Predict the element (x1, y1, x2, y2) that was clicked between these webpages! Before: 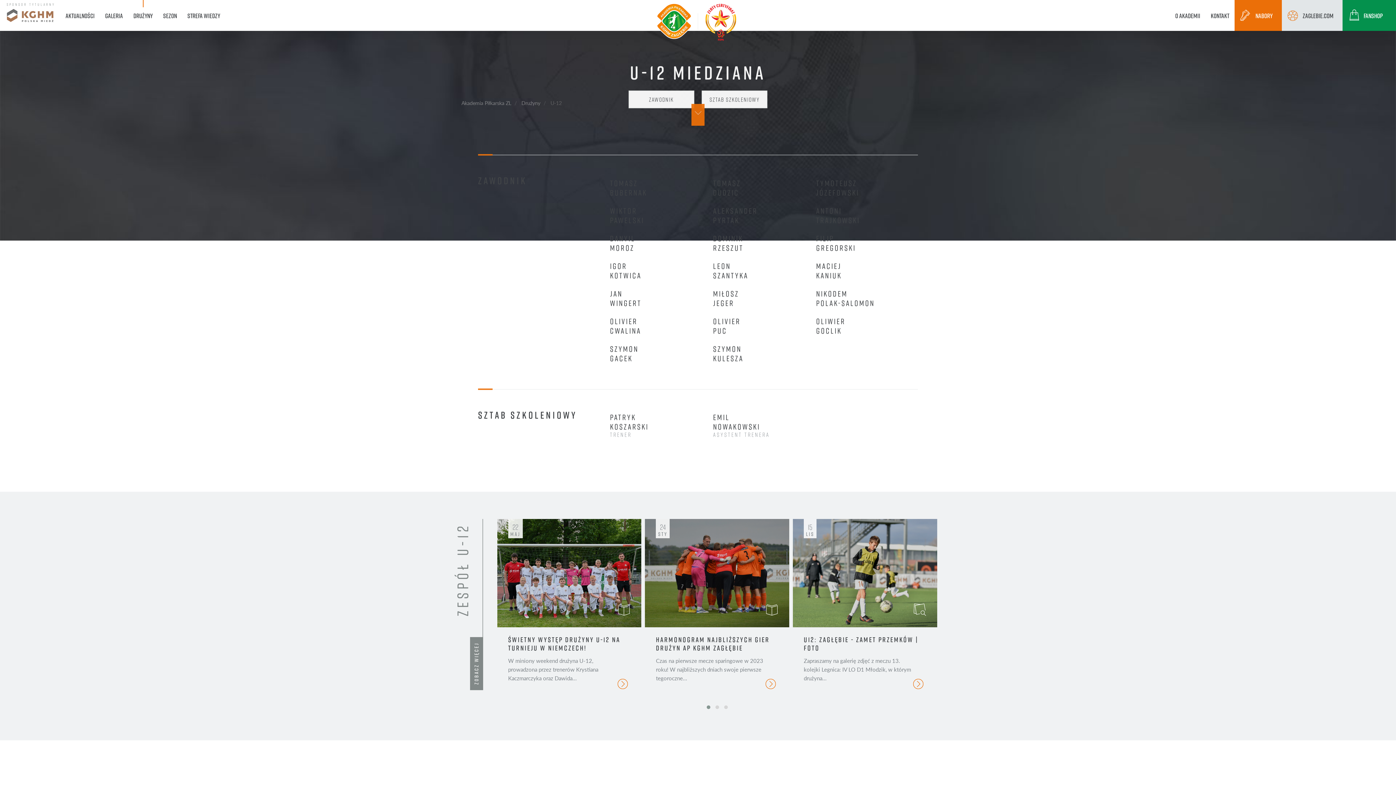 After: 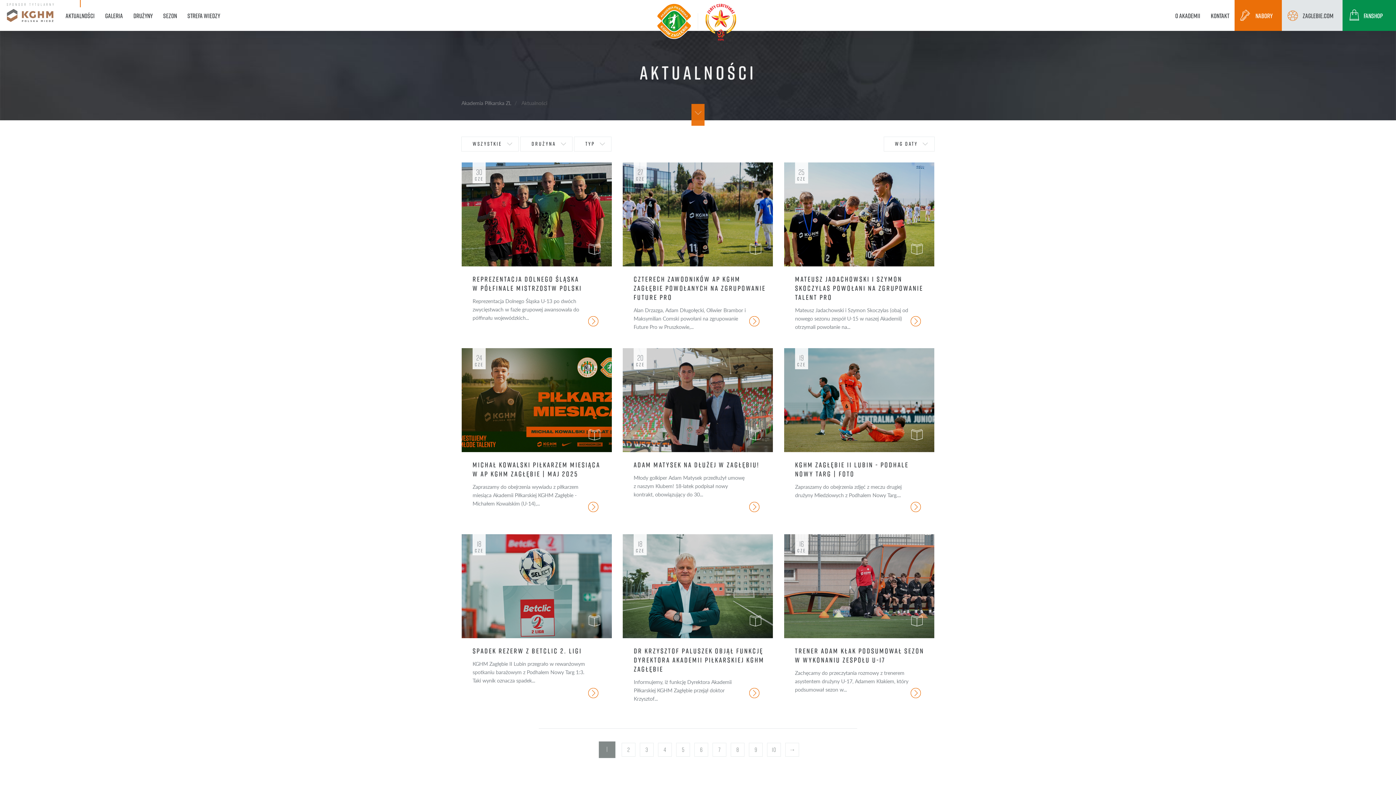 Action: label: ZESPÓŁ U-12 bbox: (415, 523, 436, 616)